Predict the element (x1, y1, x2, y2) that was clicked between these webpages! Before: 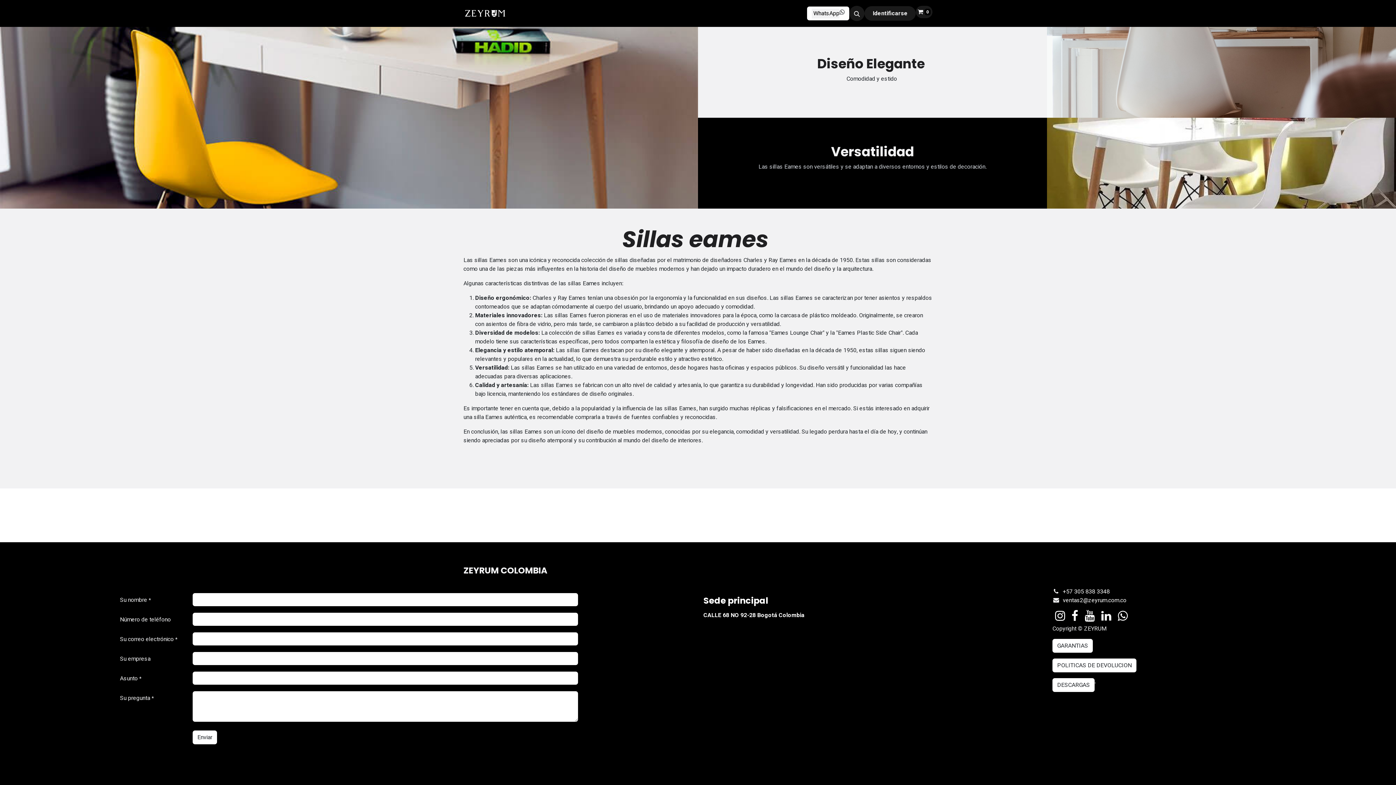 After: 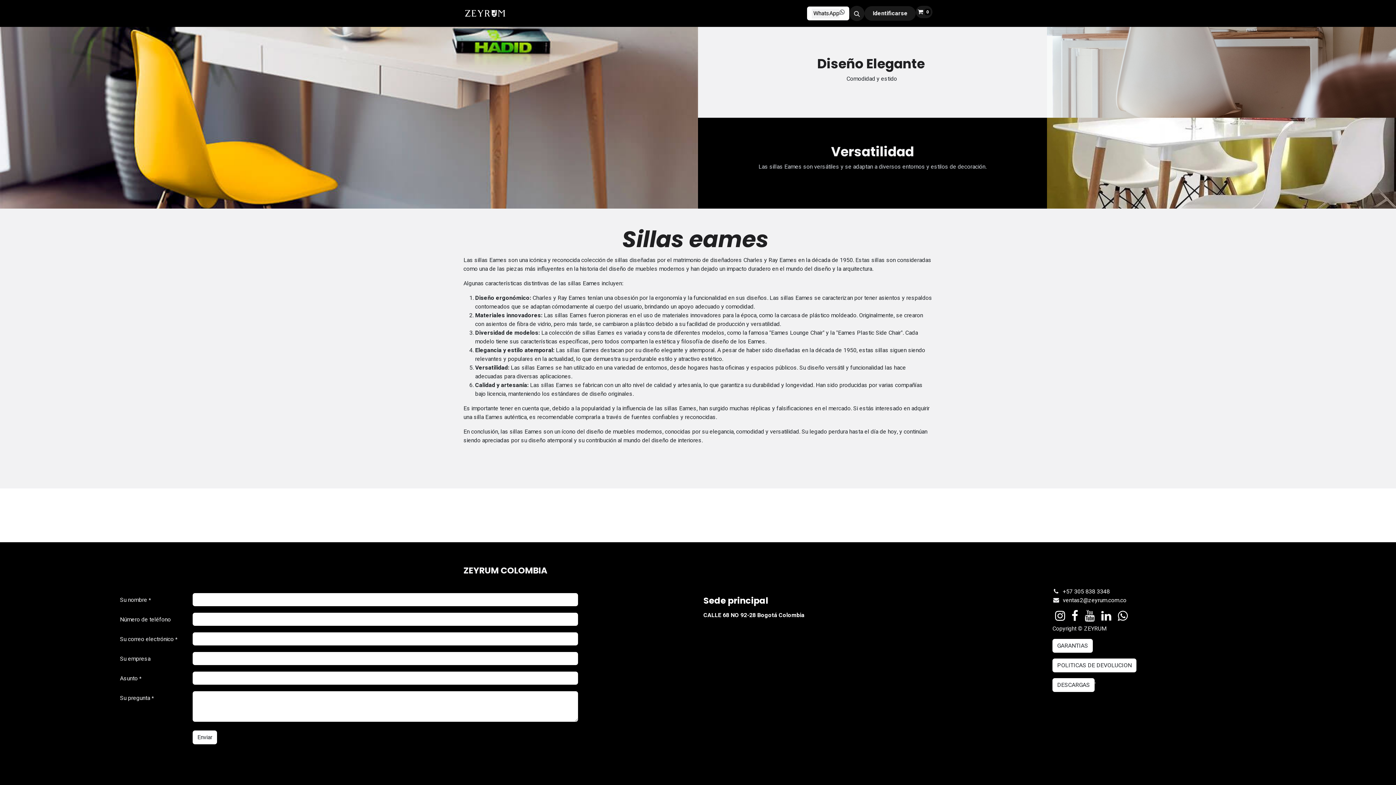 Action: bbox: (1083, 609, 1096, 623)